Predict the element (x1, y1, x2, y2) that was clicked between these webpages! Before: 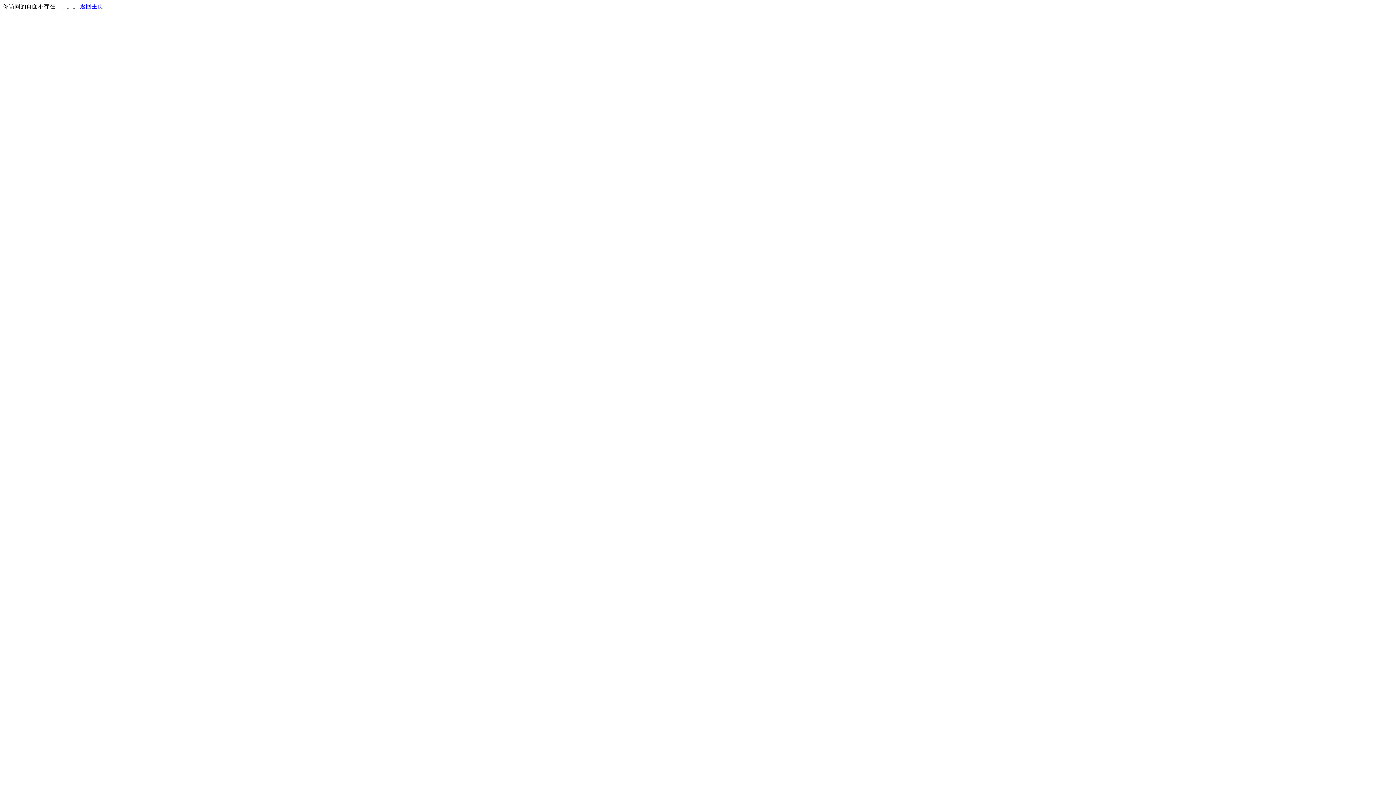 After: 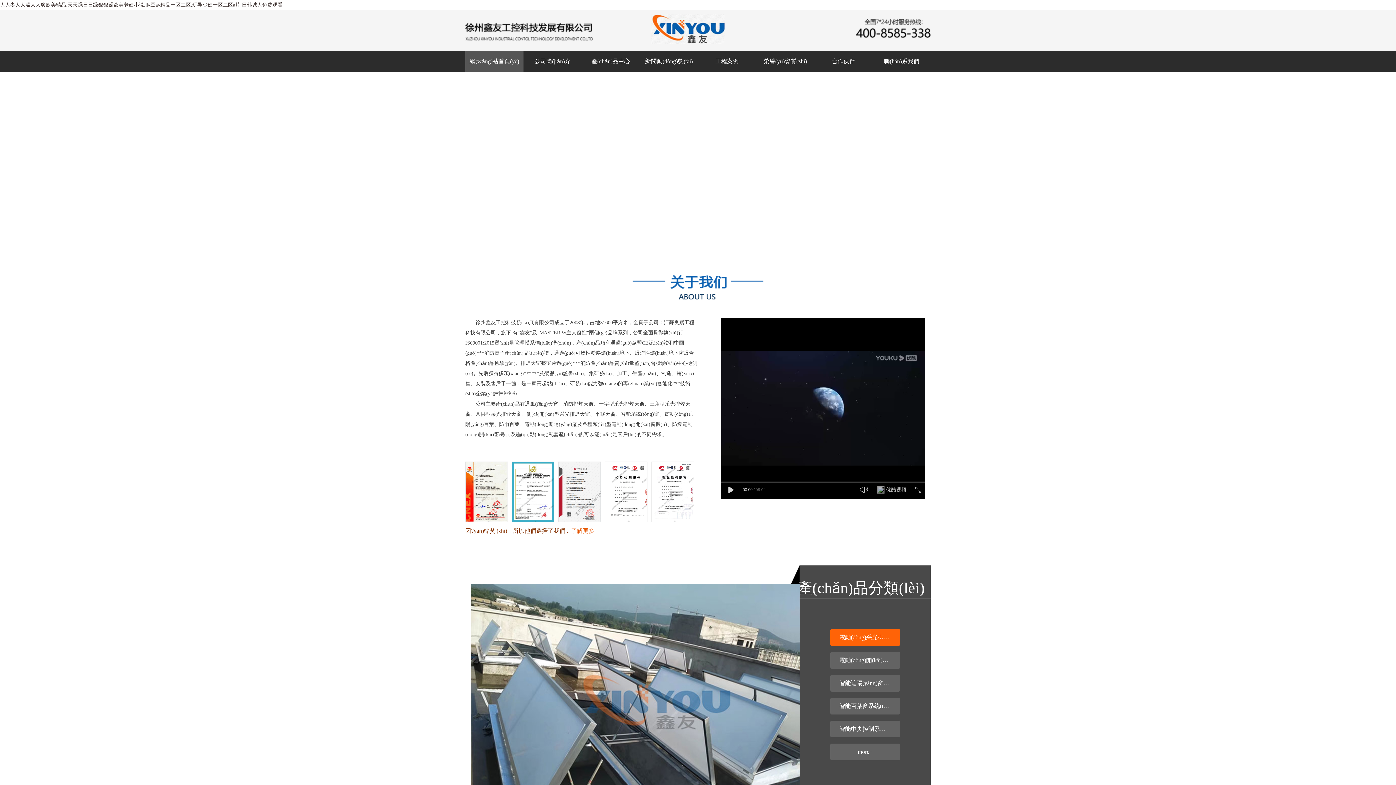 Action: label: 返回主页 bbox: (80, 3, 103, 9)